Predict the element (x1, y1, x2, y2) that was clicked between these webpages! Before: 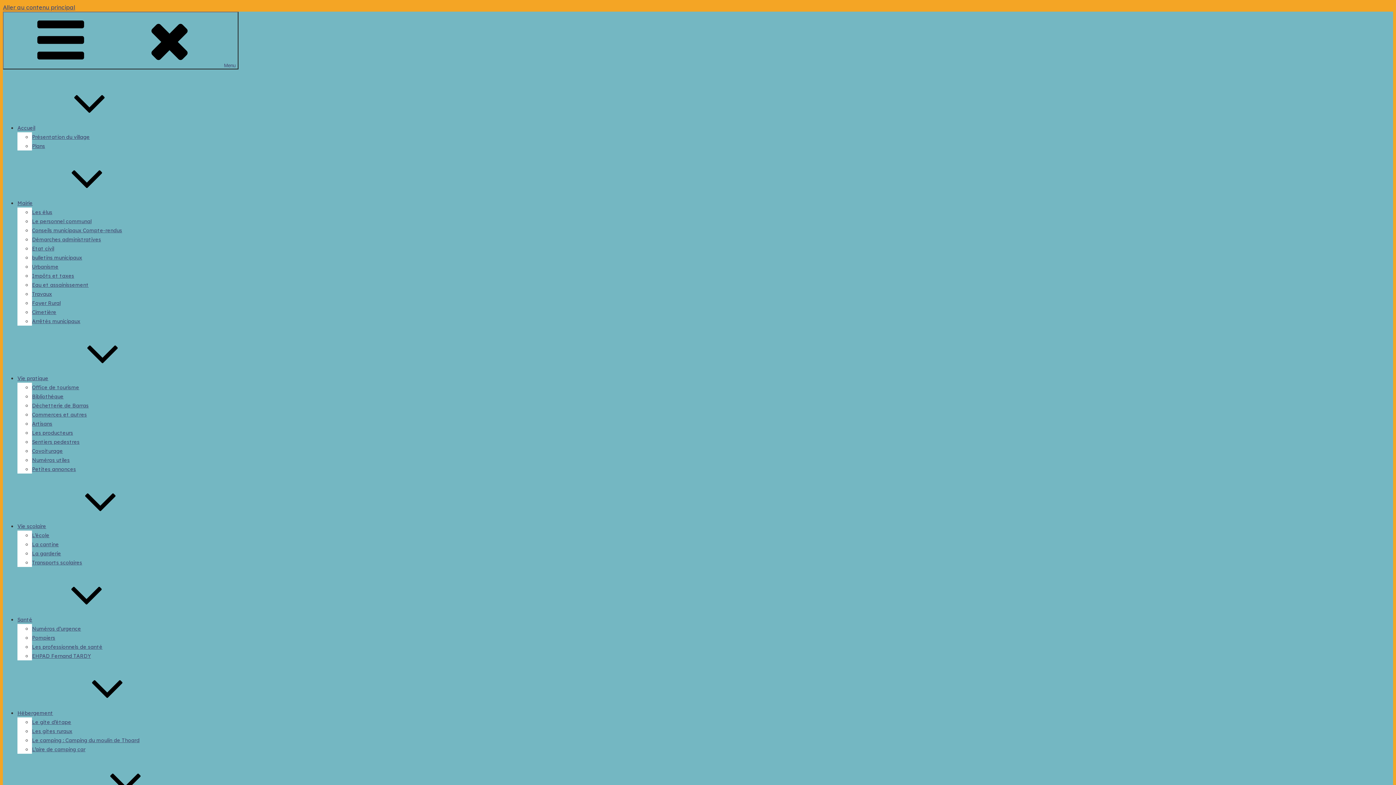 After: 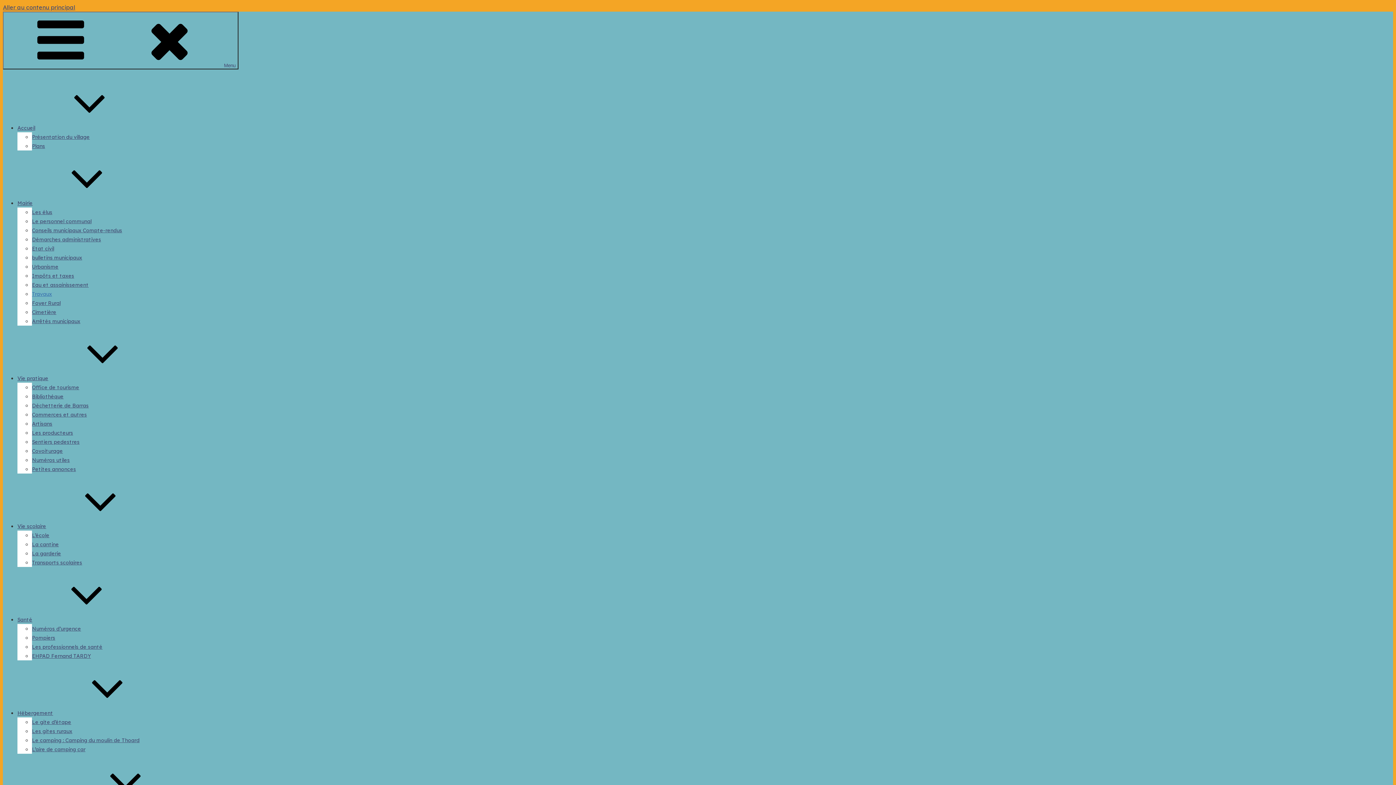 Action: label: Travaux bbox: (32, 290, 52, 297)